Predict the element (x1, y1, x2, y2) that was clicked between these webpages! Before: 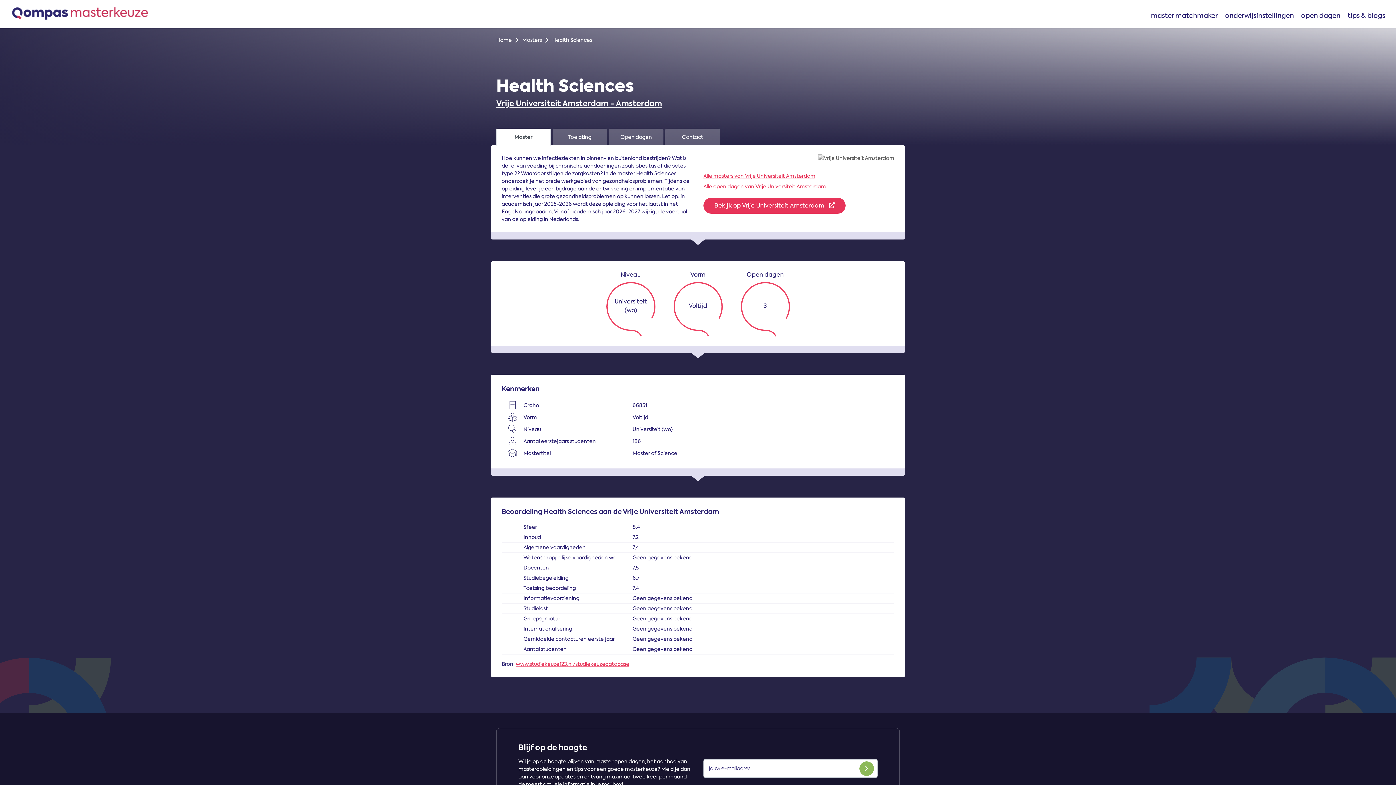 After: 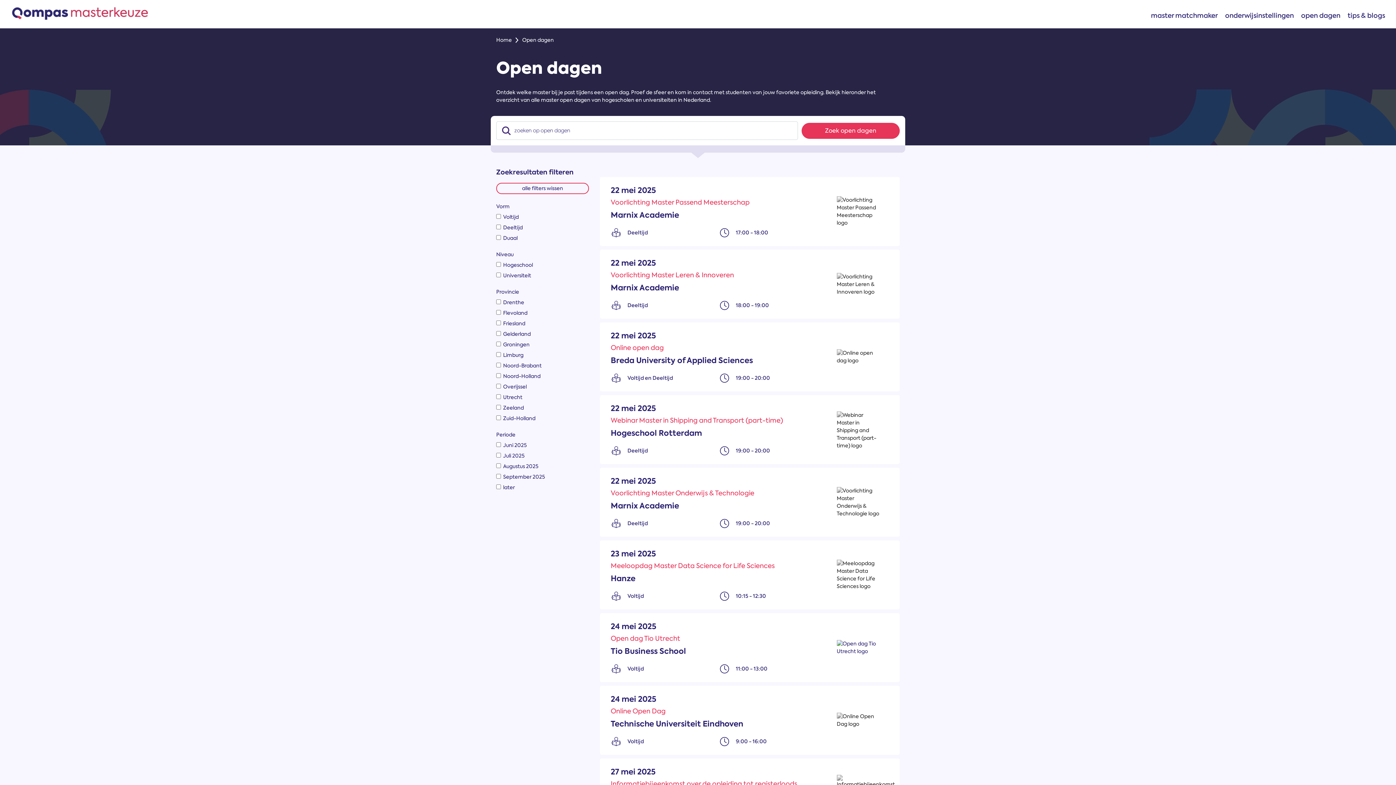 Action: label: open dagen bbox: (1297, 10, 1344, 20)